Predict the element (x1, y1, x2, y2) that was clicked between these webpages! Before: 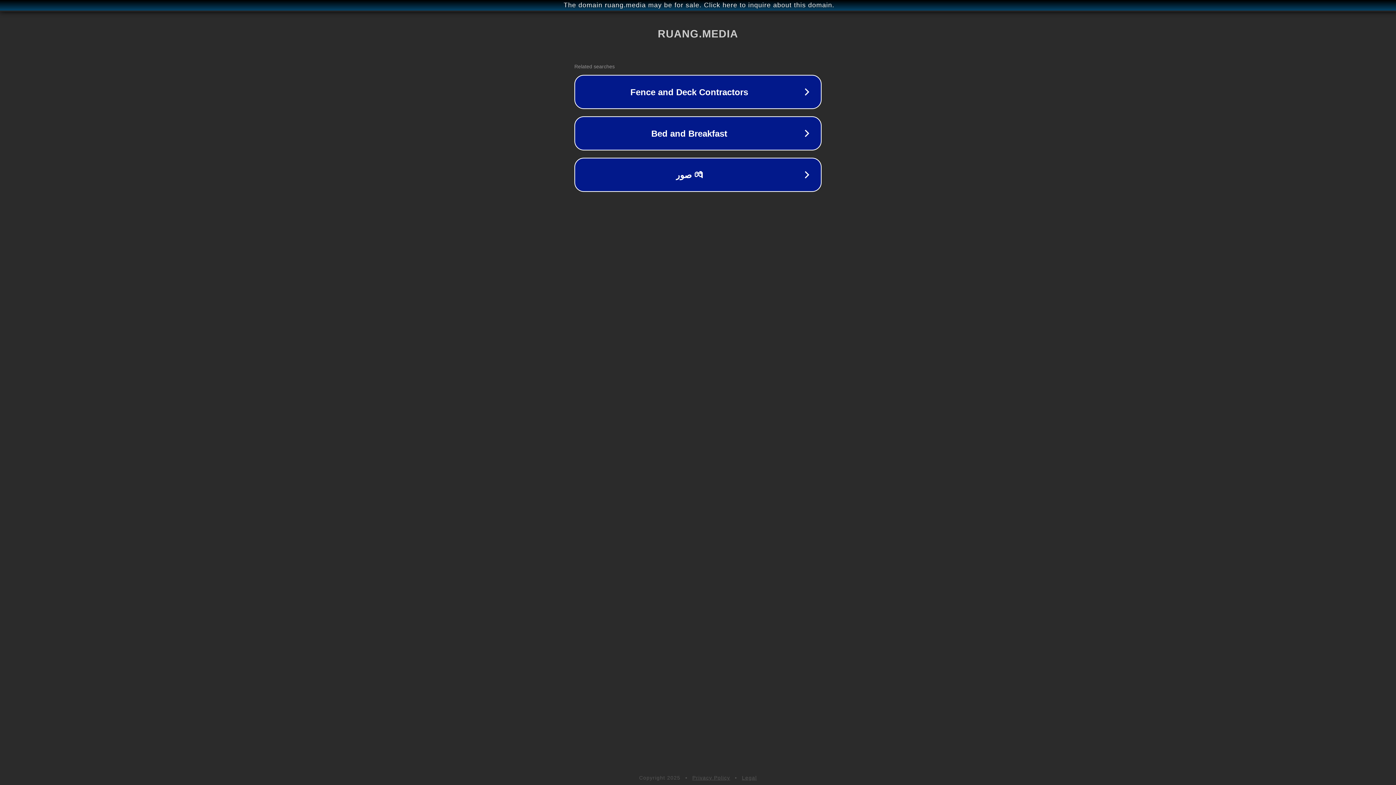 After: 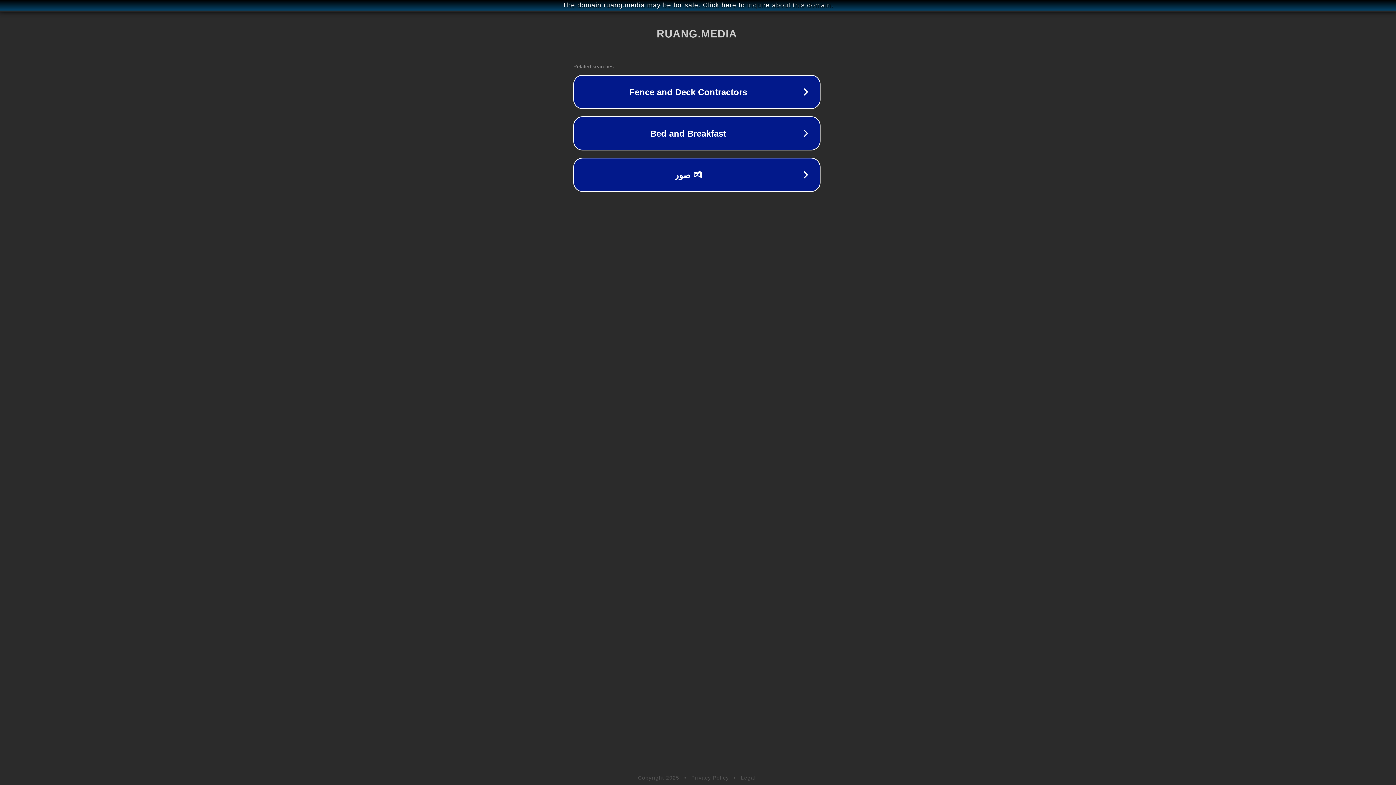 Action: label: The domain ruang.media may be for sale. Click here to inquire about this domain. bbox: (1, 1, 1397, 9)